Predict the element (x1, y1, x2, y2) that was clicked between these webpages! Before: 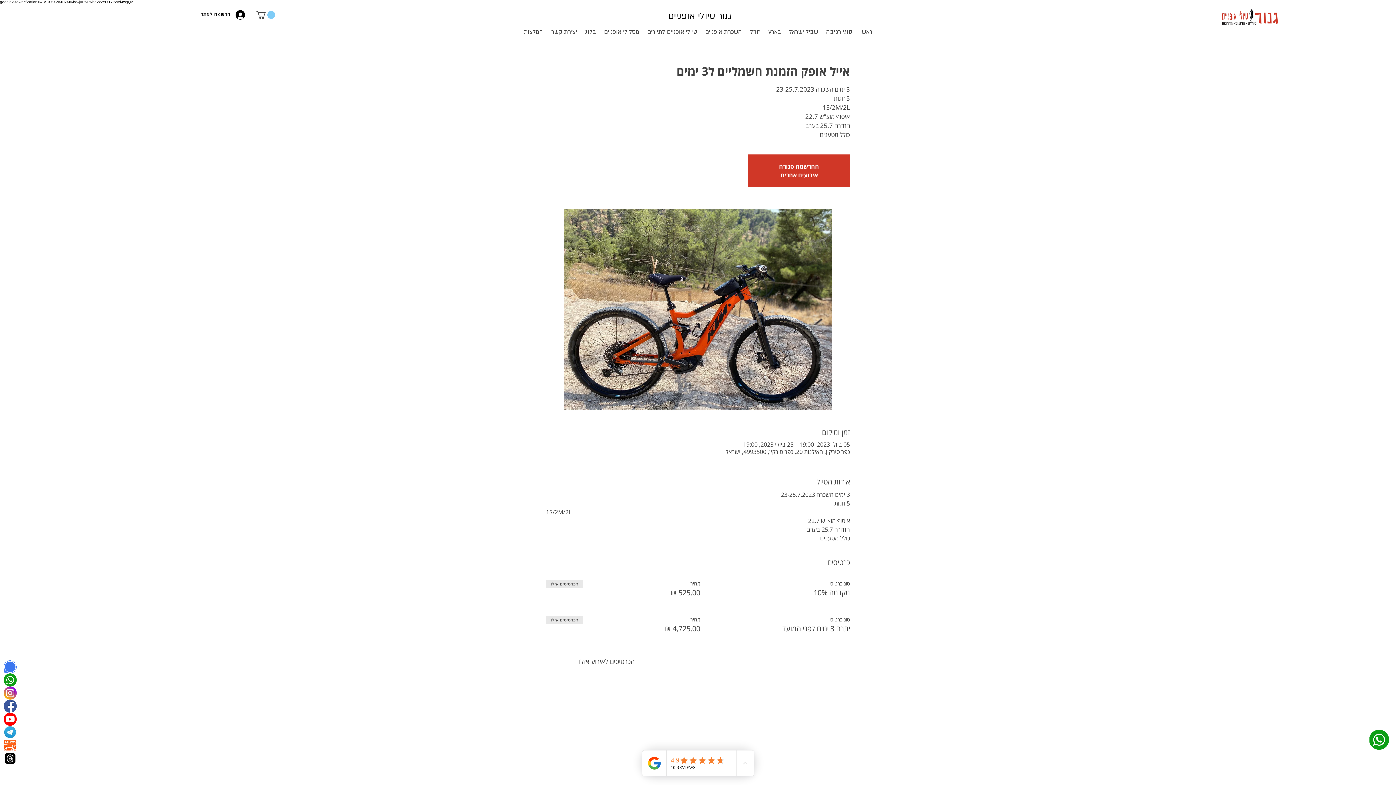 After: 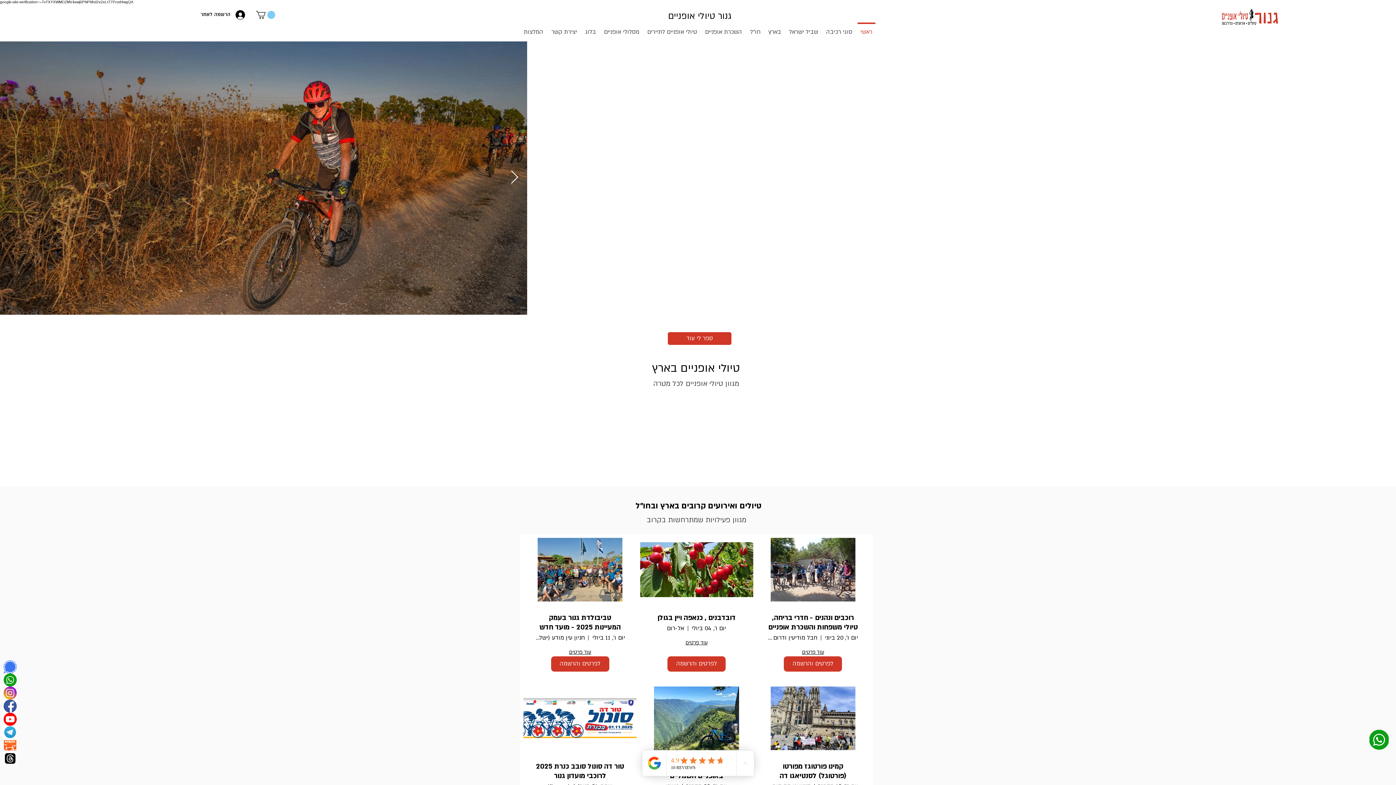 Action: bbox: (822, 22, 856, 35) label: סוגי רכיבה